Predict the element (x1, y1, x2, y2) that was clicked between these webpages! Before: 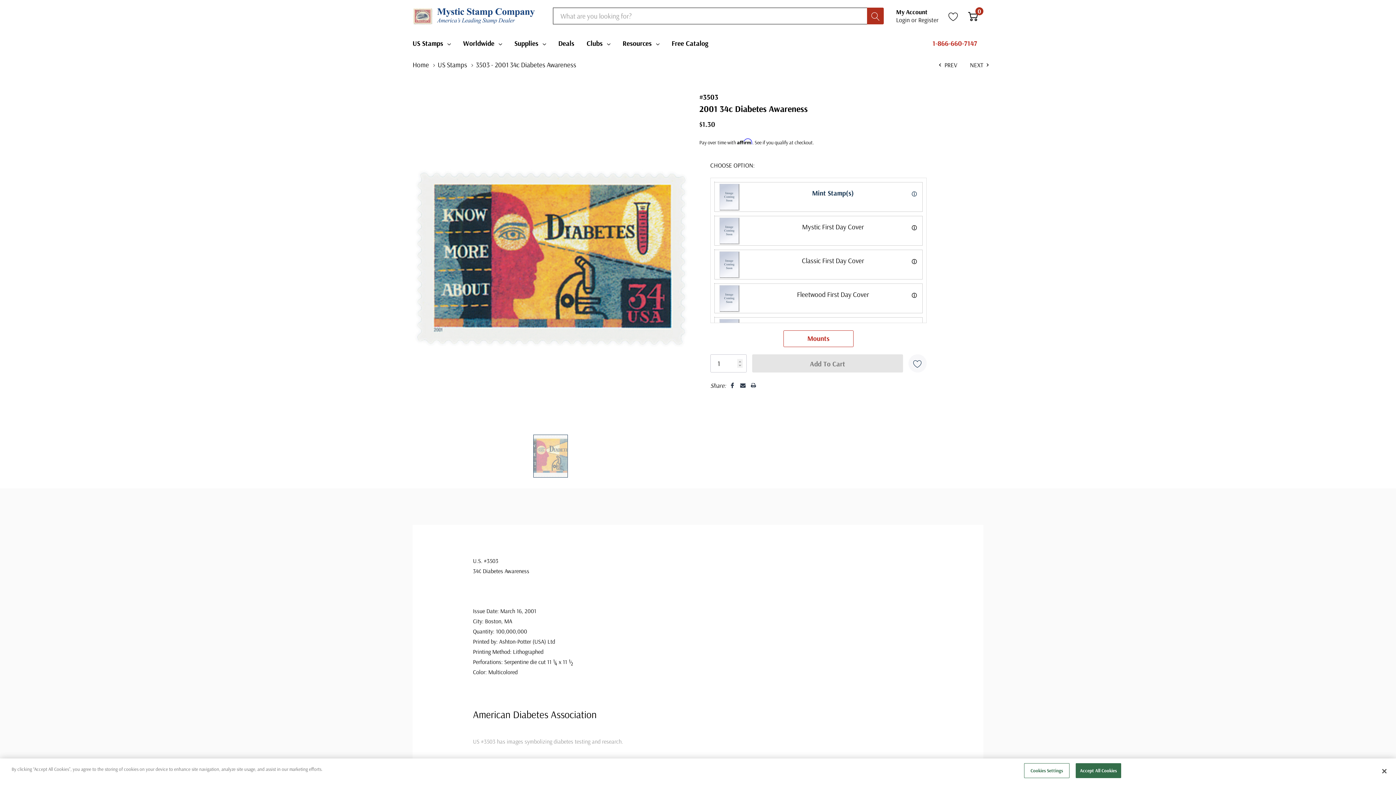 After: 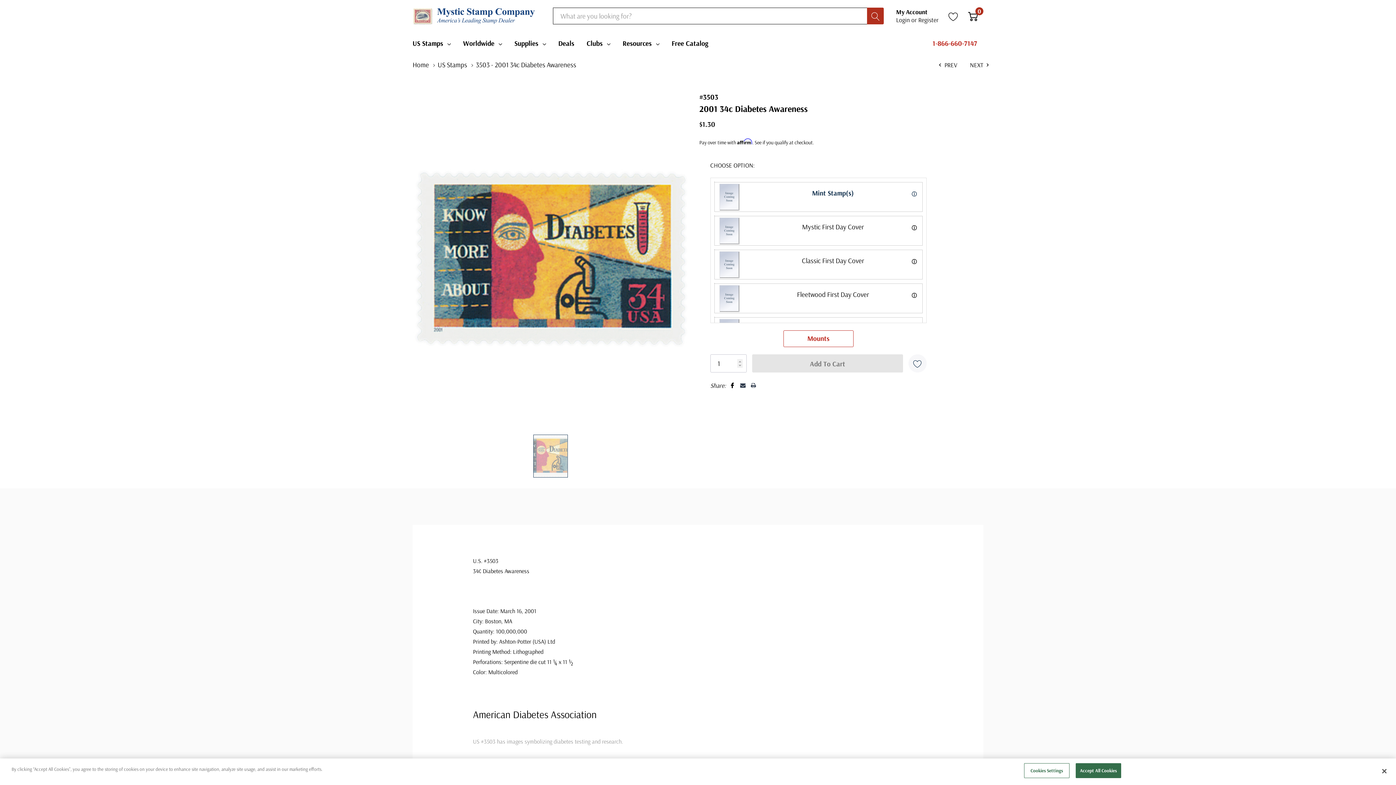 Action: bbox: (729, 382, 735, 388) label: Facebook 